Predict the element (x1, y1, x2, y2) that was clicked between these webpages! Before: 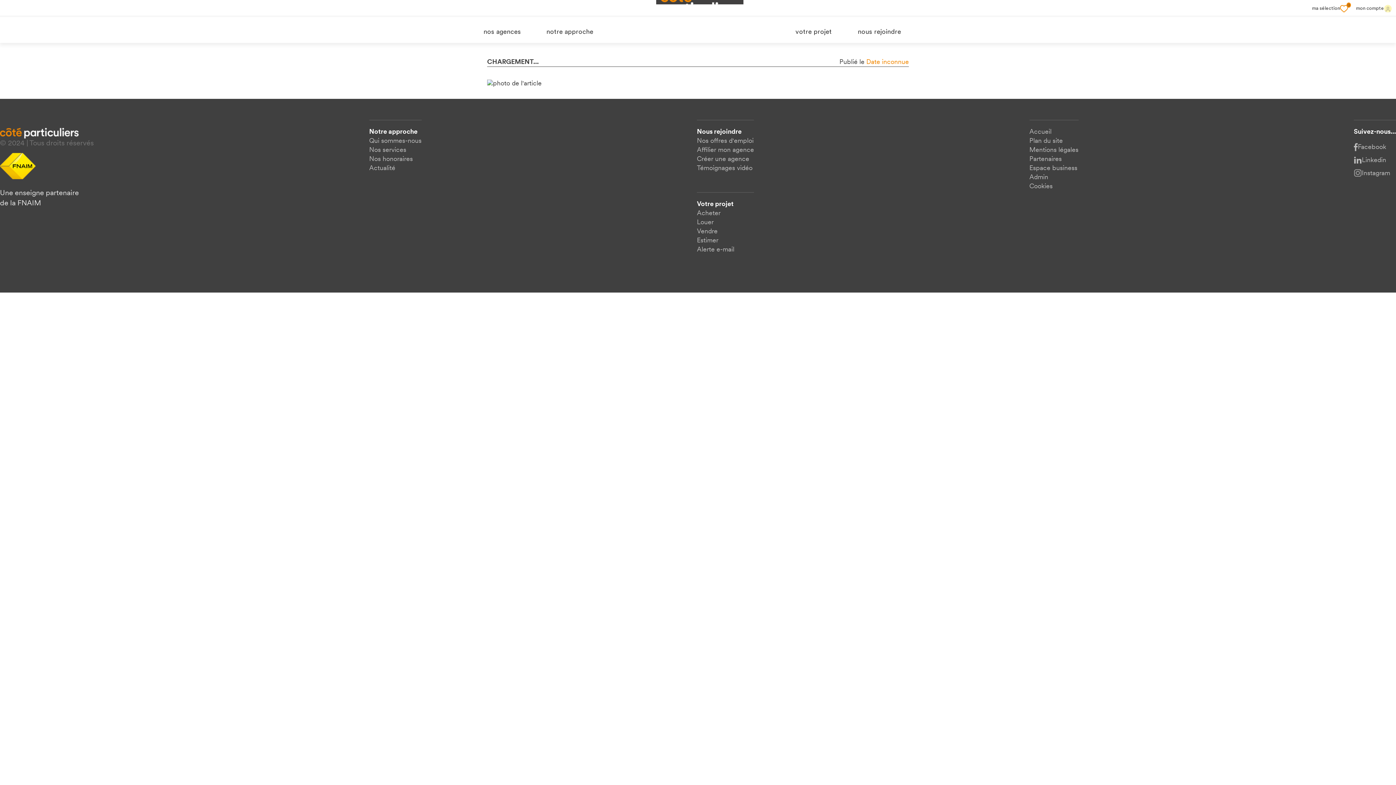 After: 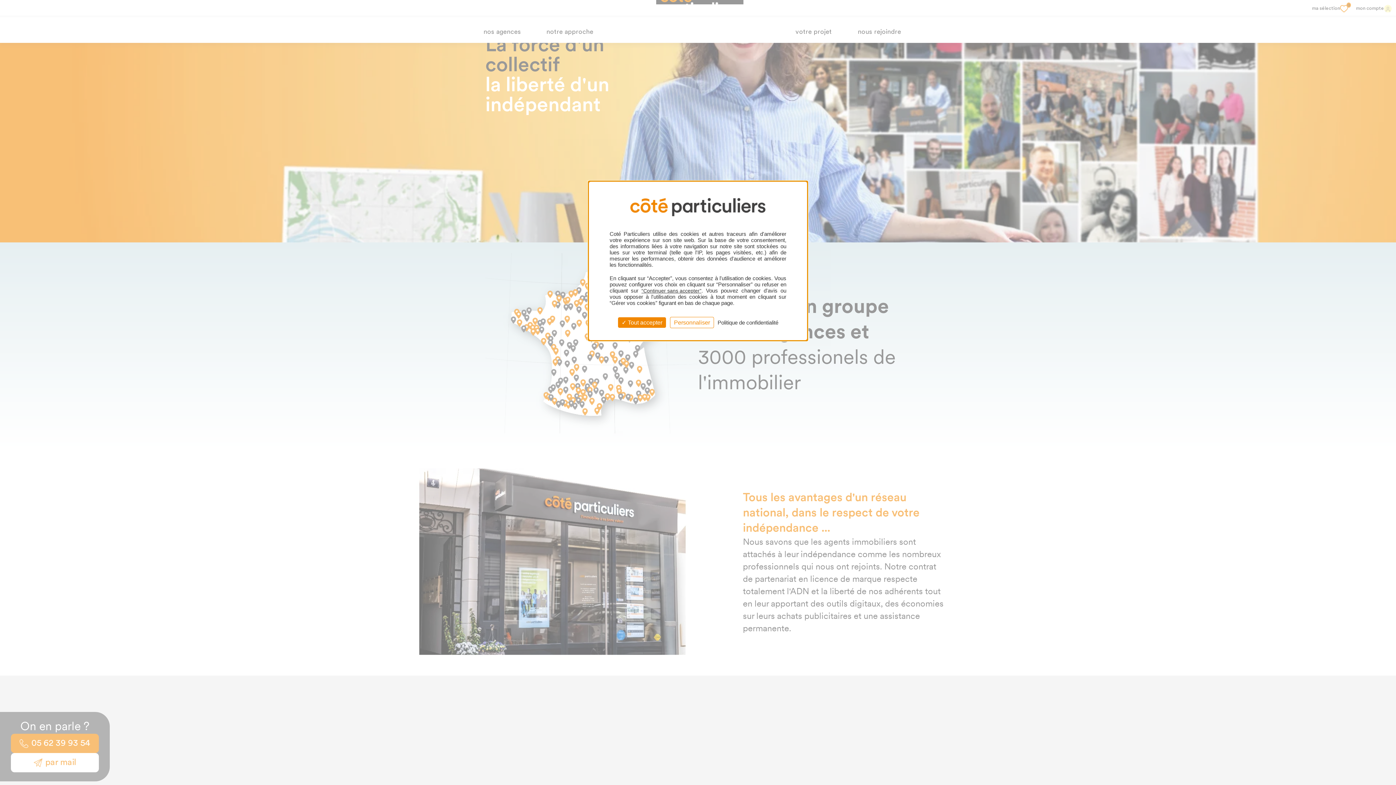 Action: bbox: (788, 17, 850, 42) label: votre projet